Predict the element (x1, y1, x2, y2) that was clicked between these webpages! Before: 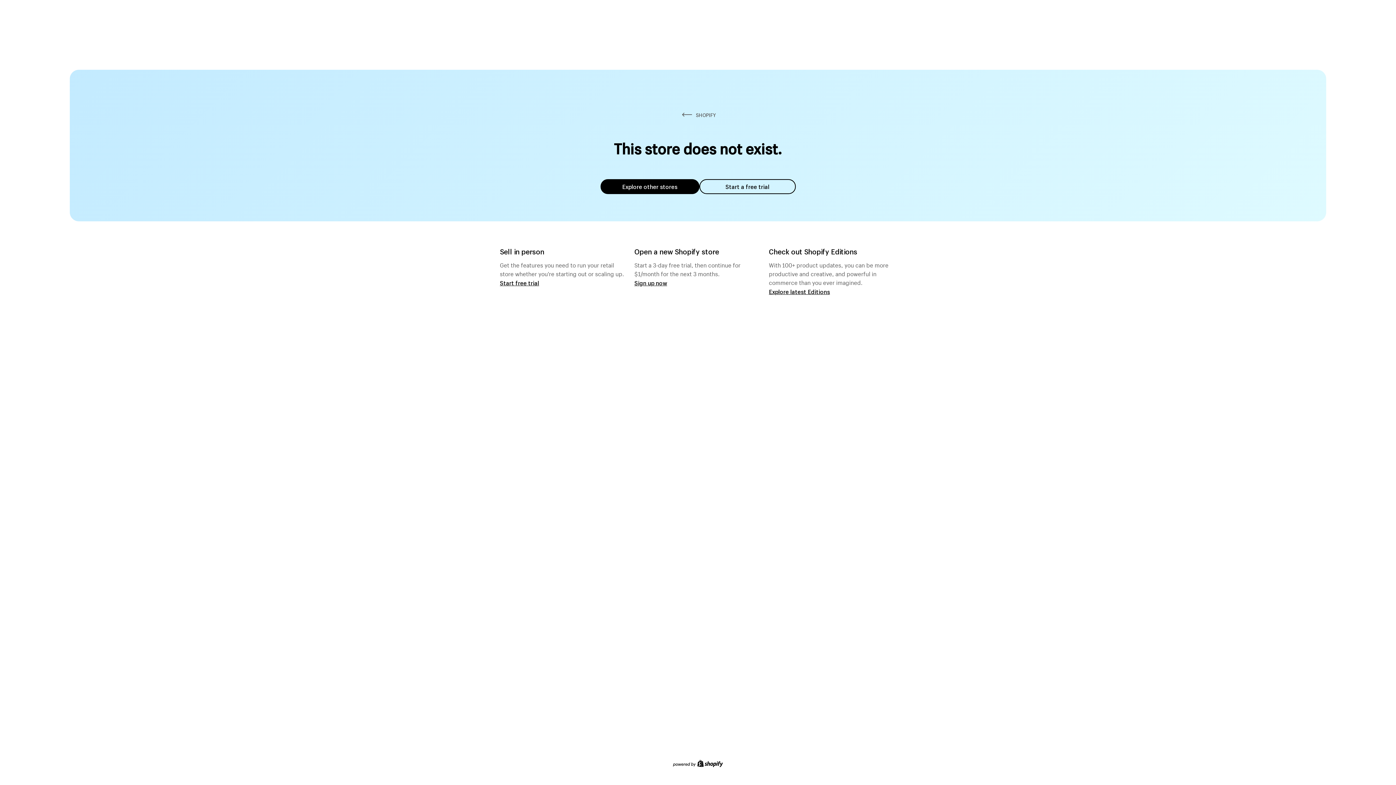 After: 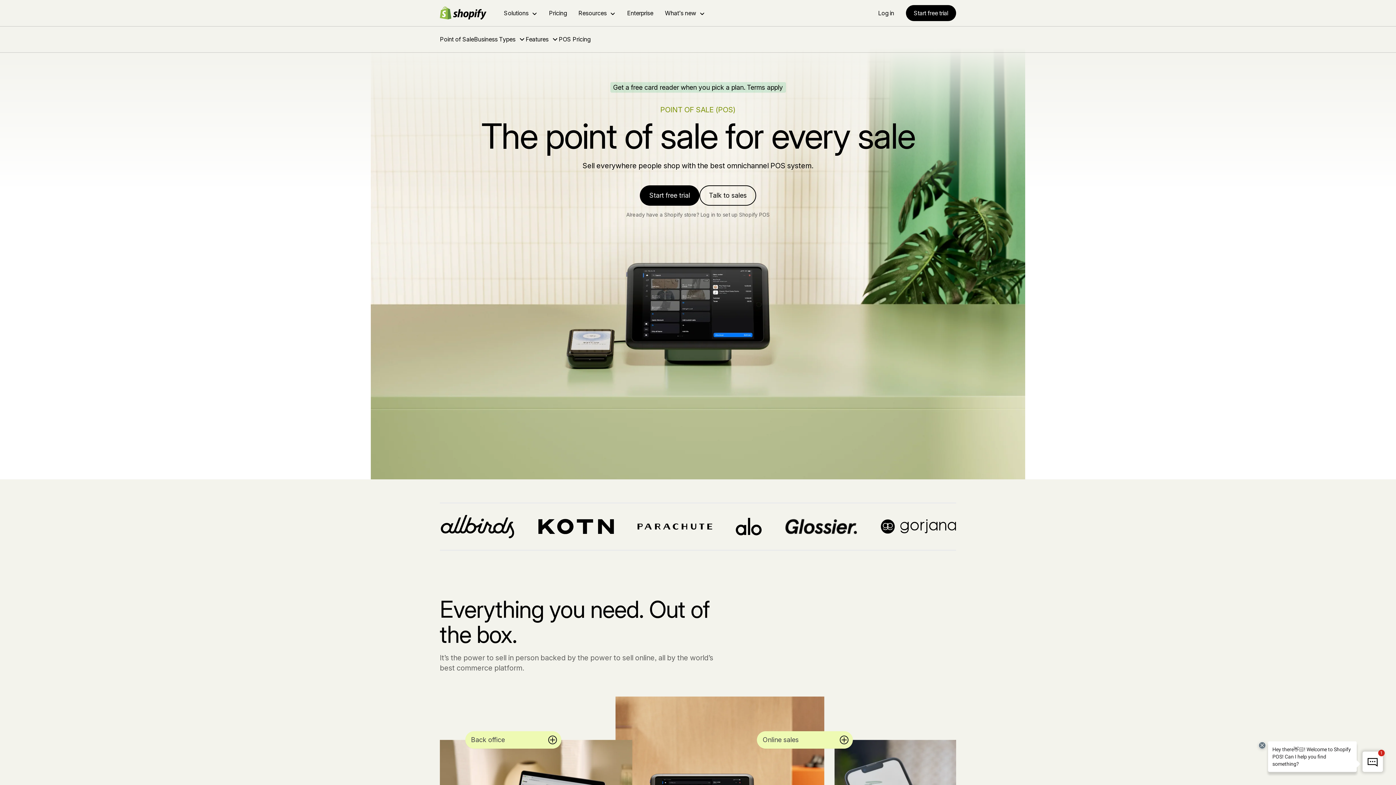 Action: bbox: (500, 279, 539, 286) label: Start free trial